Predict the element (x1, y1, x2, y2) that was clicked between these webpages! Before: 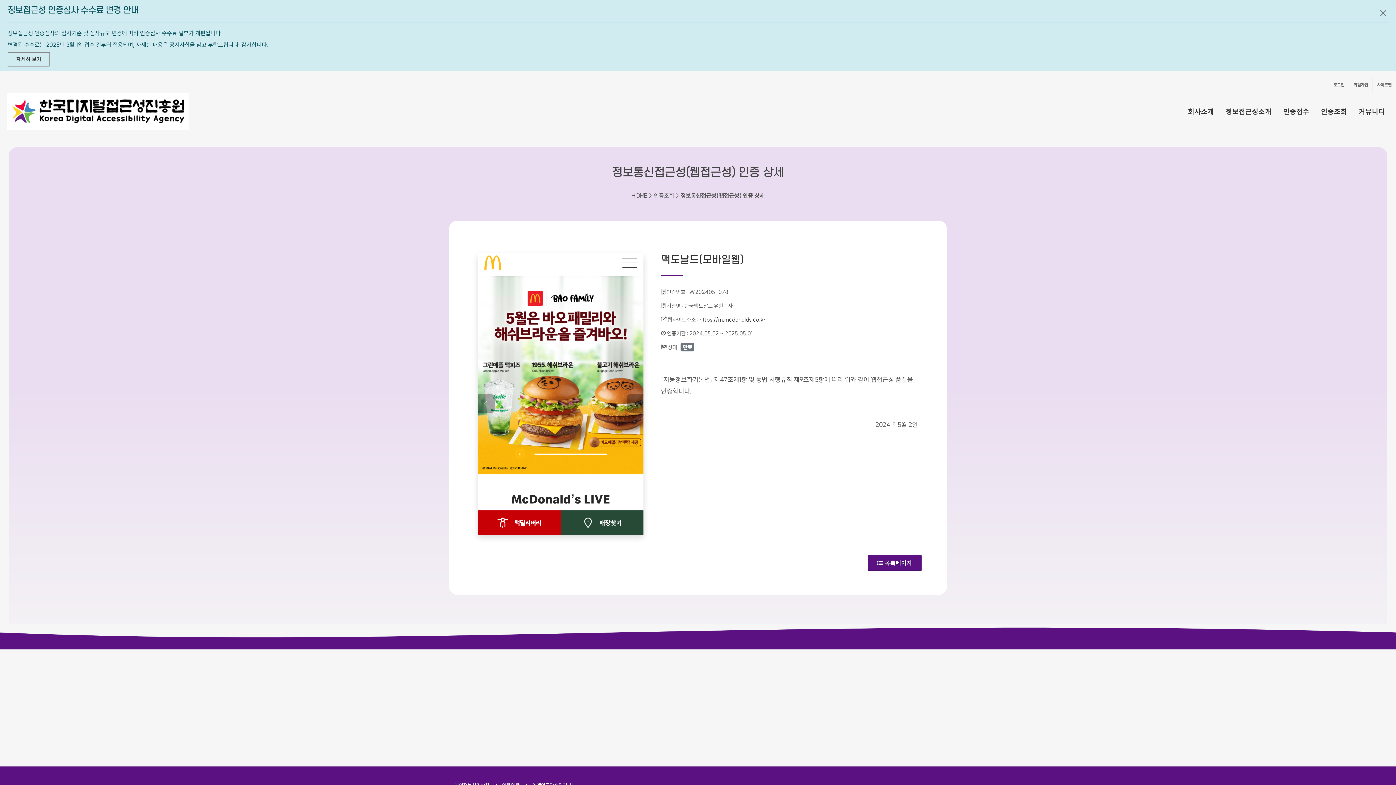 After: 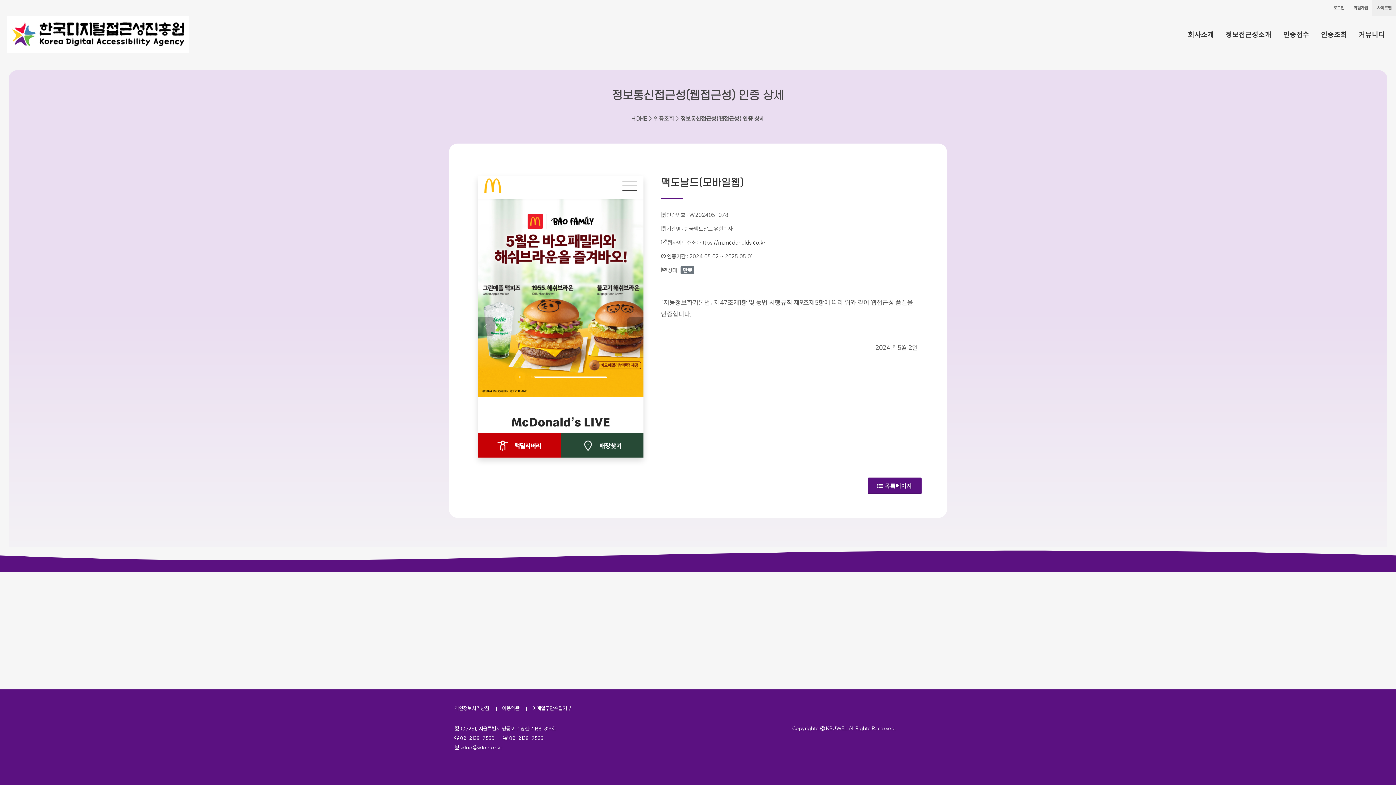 Action: bbox: (1370, 0, 1396, 25) label: 공지팝업 닫기